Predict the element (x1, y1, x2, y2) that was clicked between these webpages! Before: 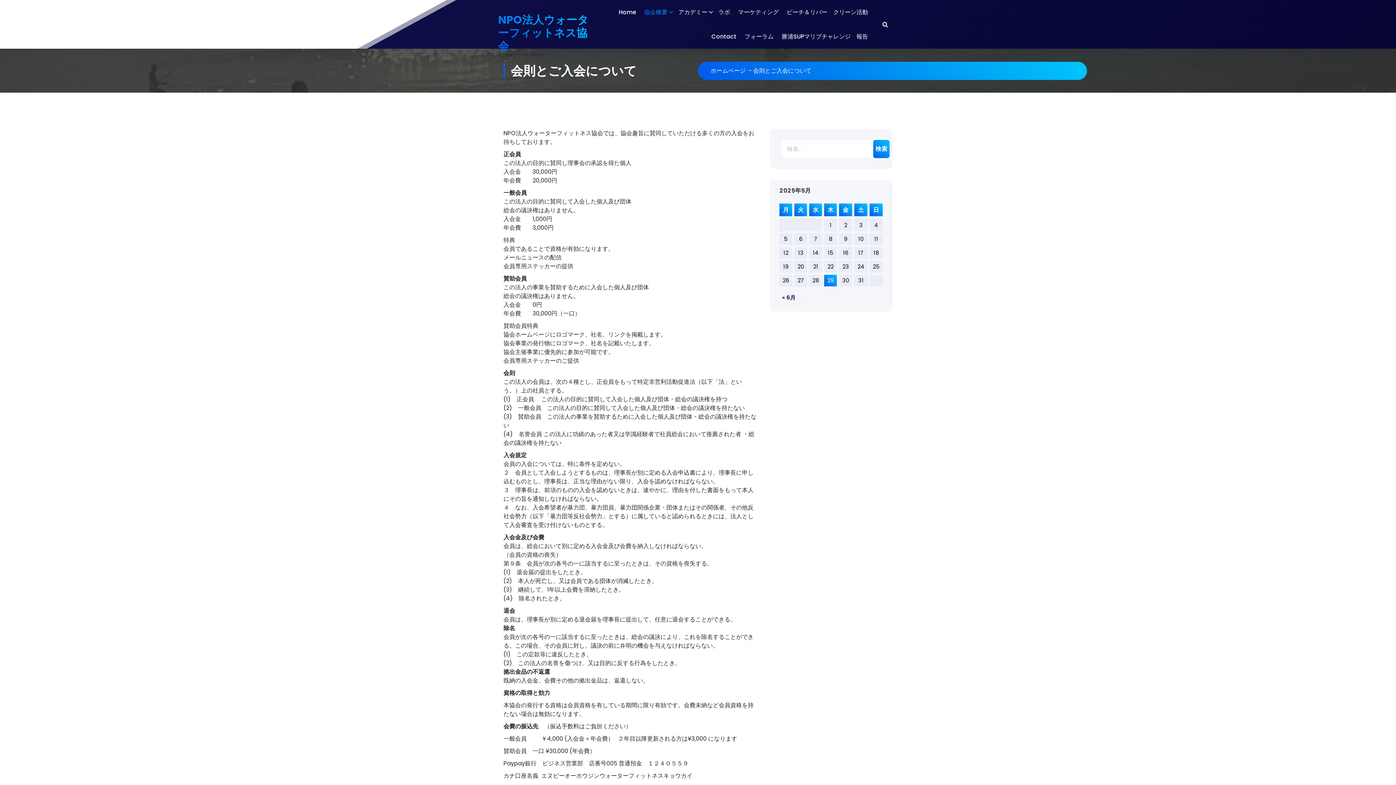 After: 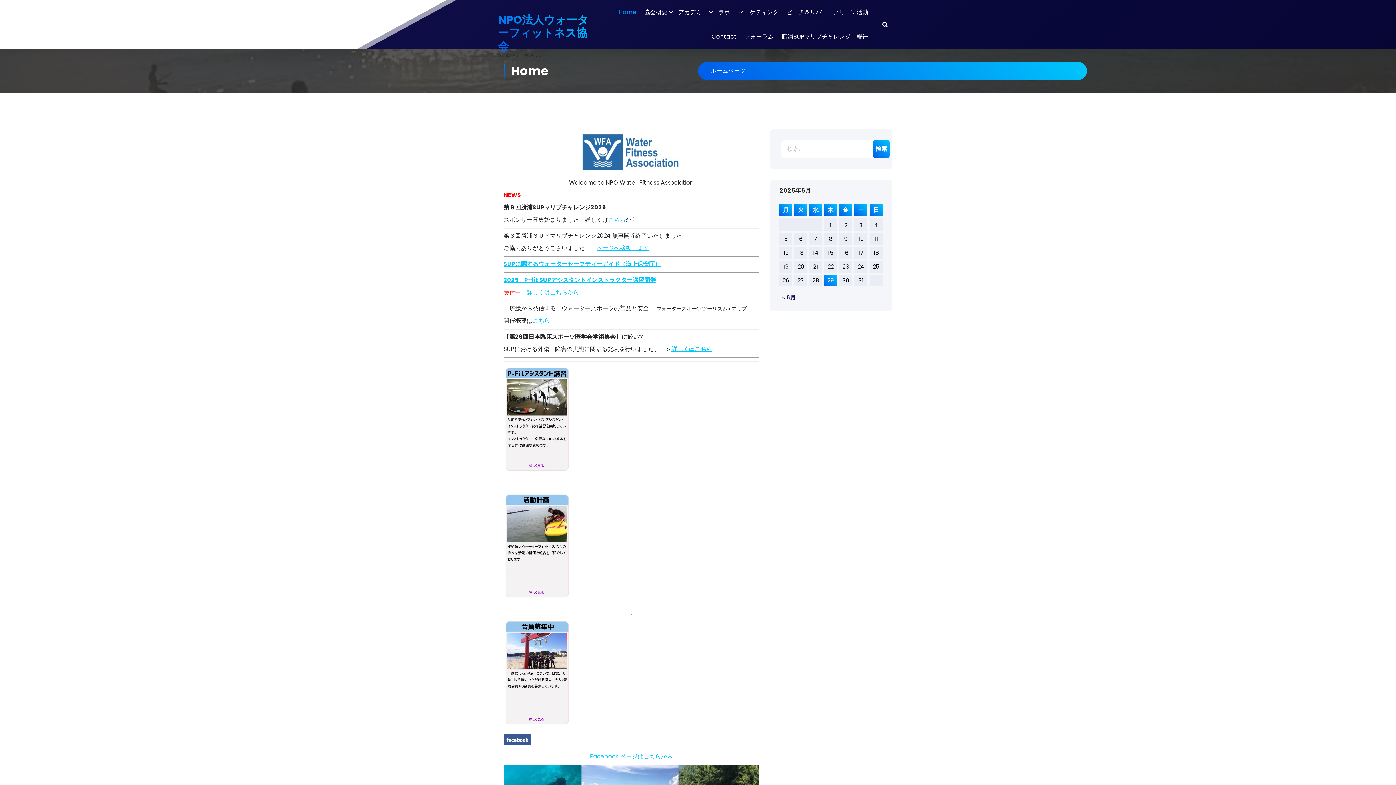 Action: label: Home bbox: (614, 0, 640, 24)